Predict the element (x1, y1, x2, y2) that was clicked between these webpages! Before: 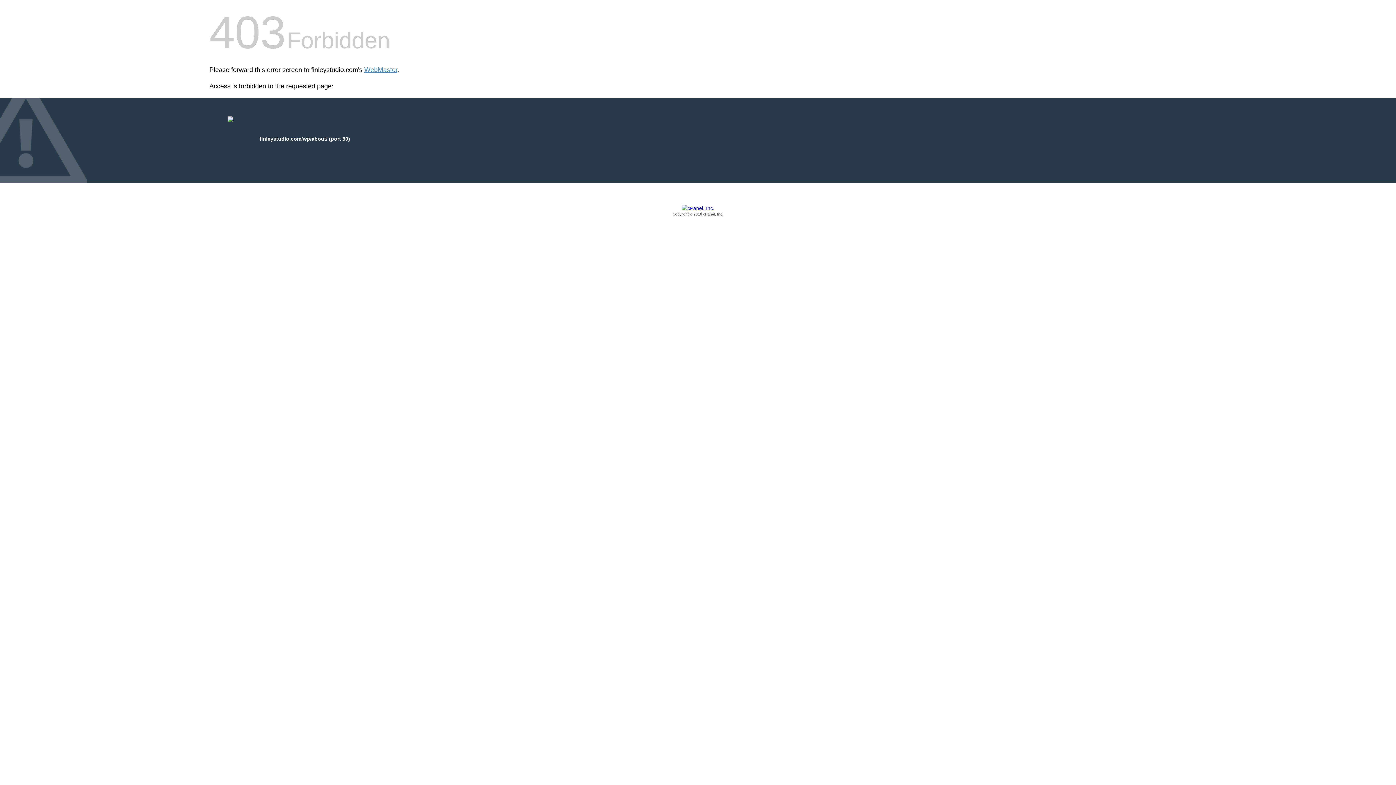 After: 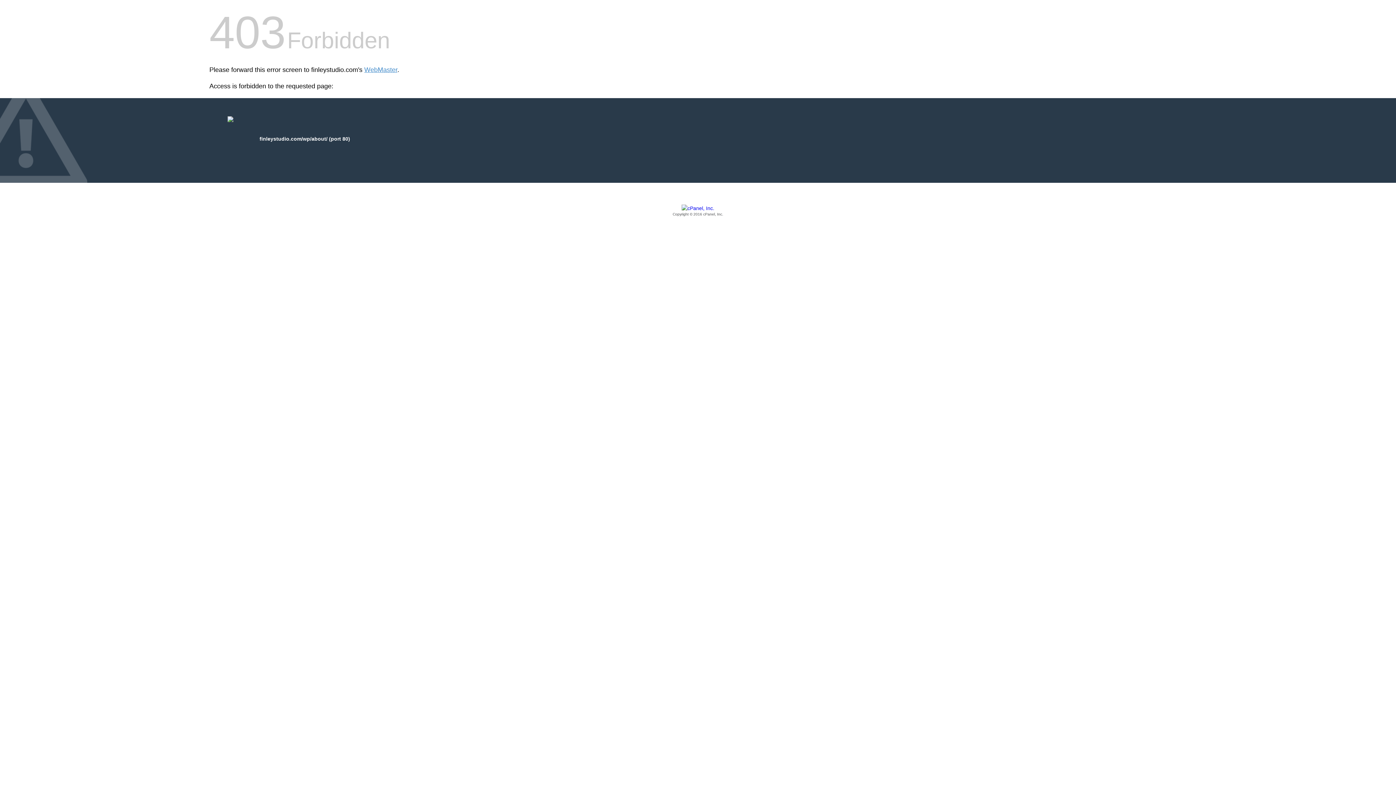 Action: bbox: (209, 205, 1186, 217) label: Copyright © 2016 cPanel, Inc.